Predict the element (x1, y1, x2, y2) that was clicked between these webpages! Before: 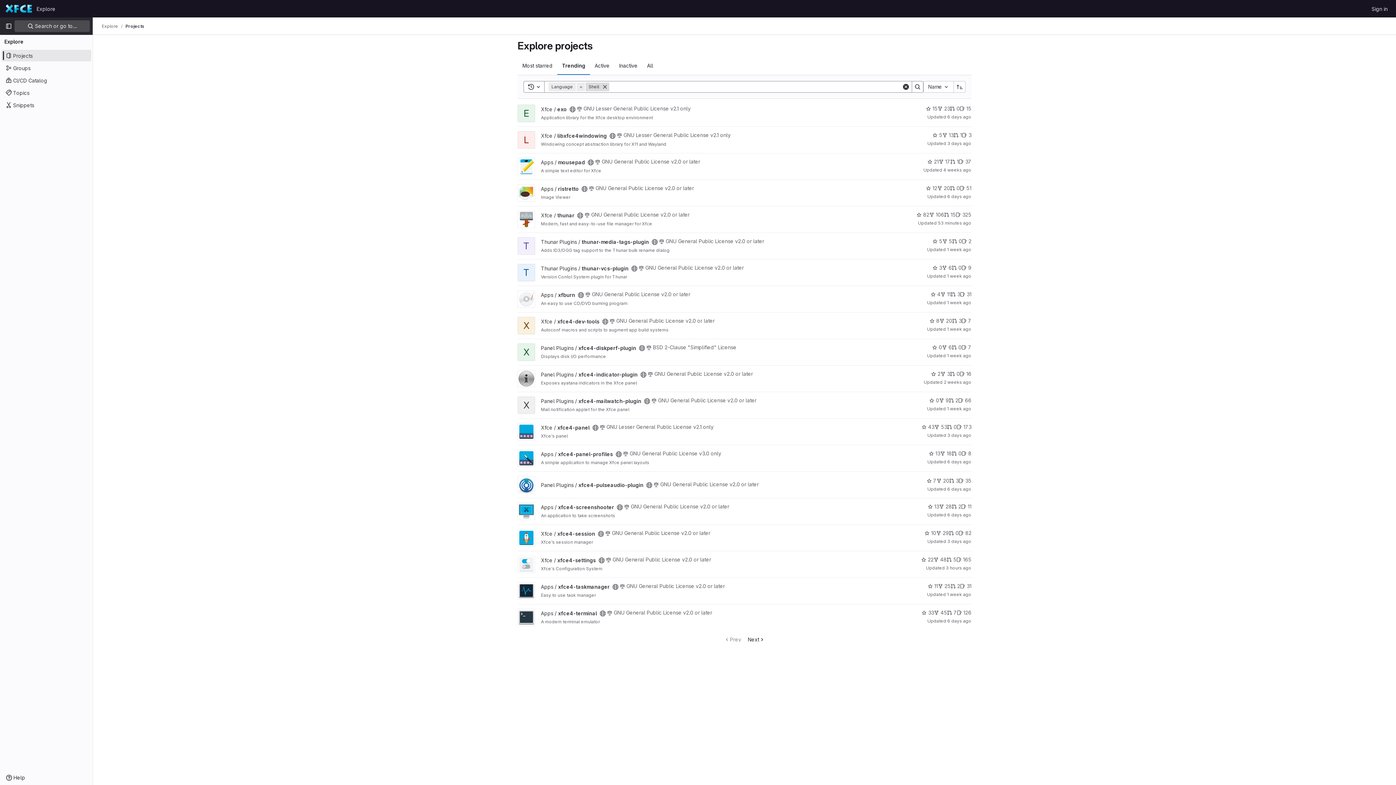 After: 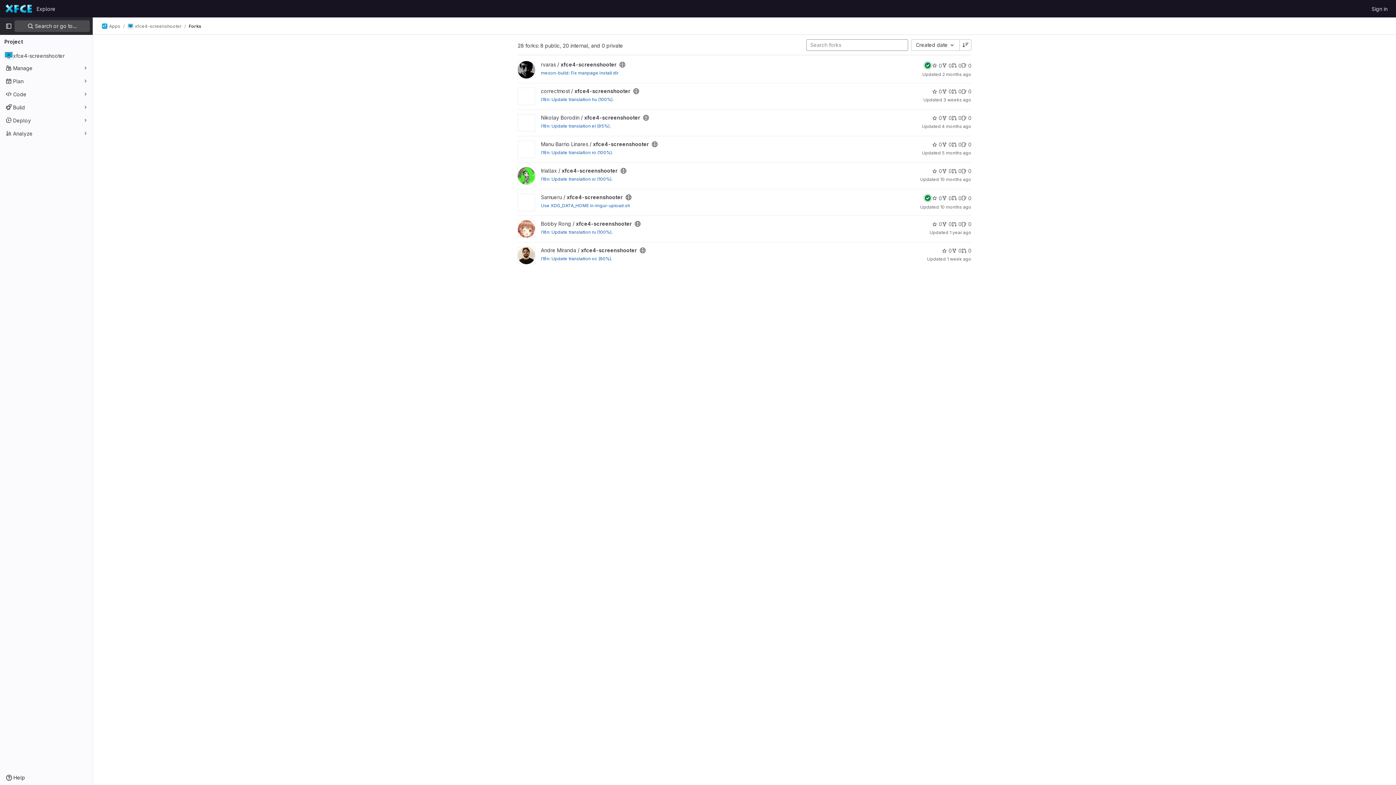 Action: label: xfce4-screenshooter has 28 forks bbox: (939, 502, 952, 510)